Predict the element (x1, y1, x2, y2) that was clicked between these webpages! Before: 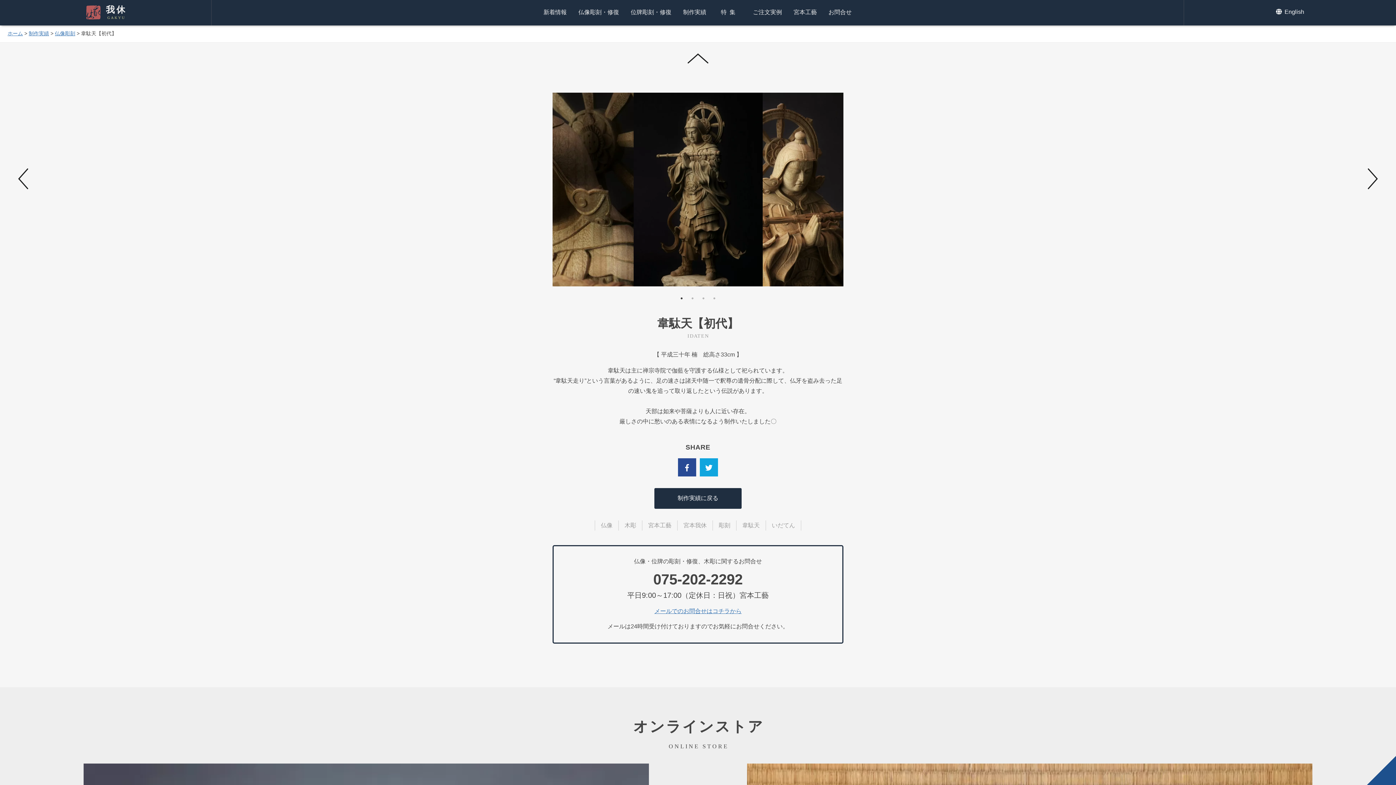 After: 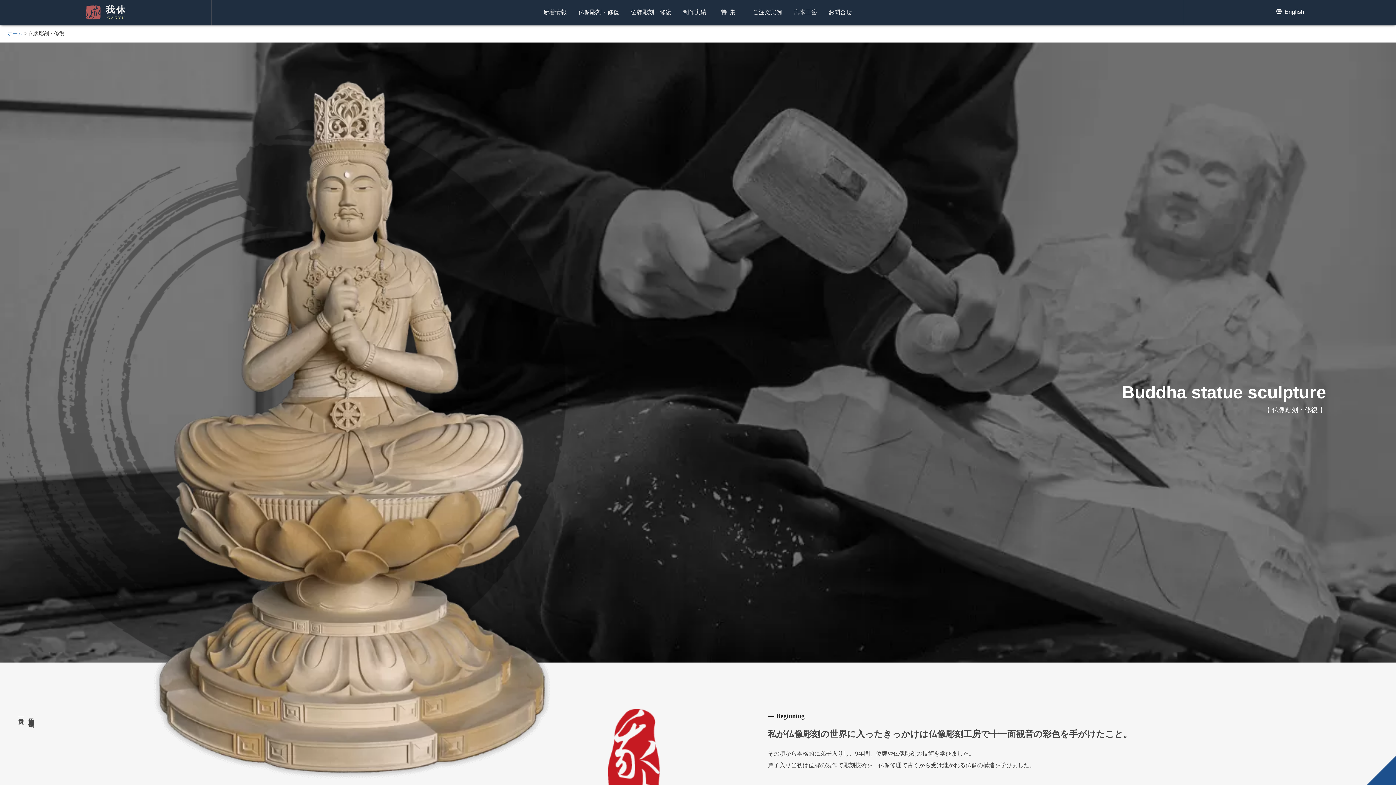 Action: label: 仏像彫刻・修復 bbox: (578, 9, 619, 15)